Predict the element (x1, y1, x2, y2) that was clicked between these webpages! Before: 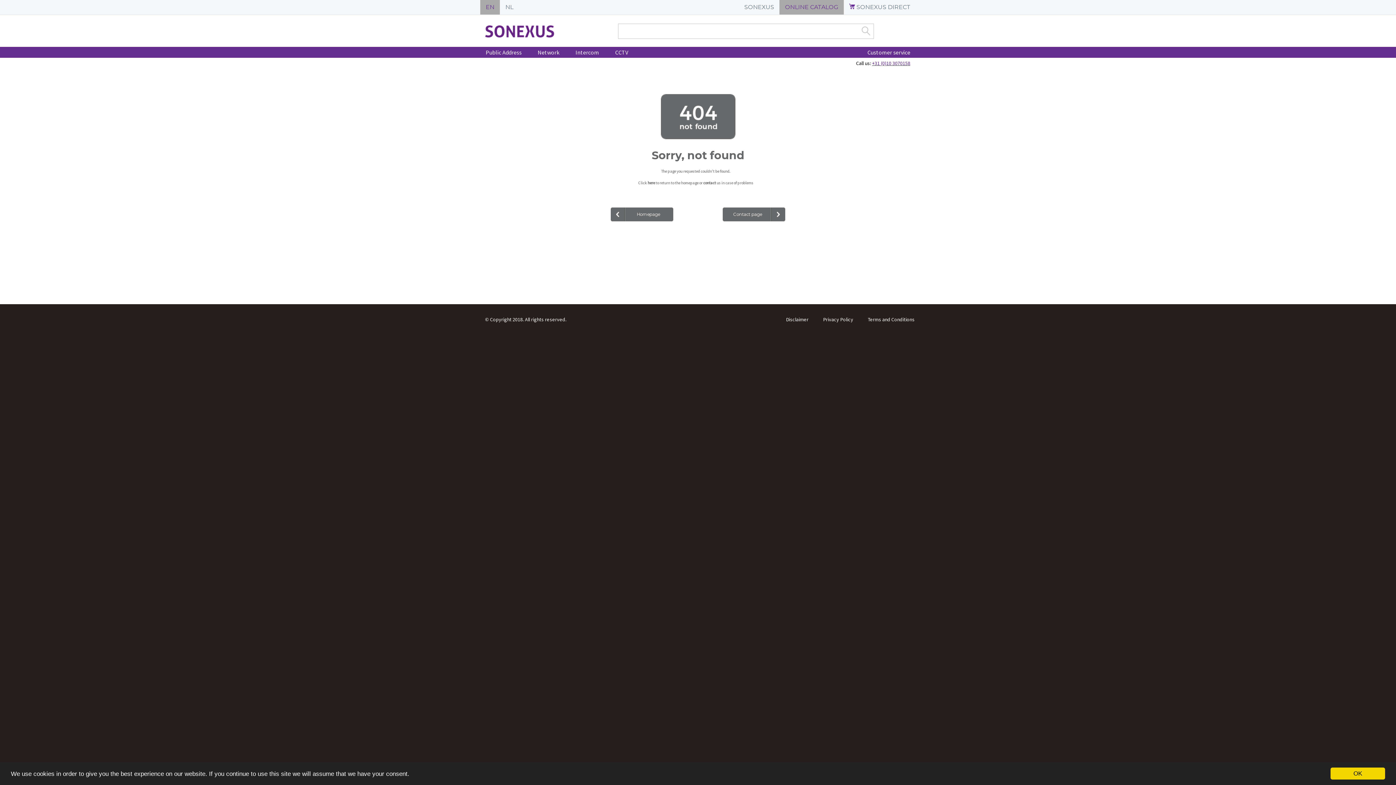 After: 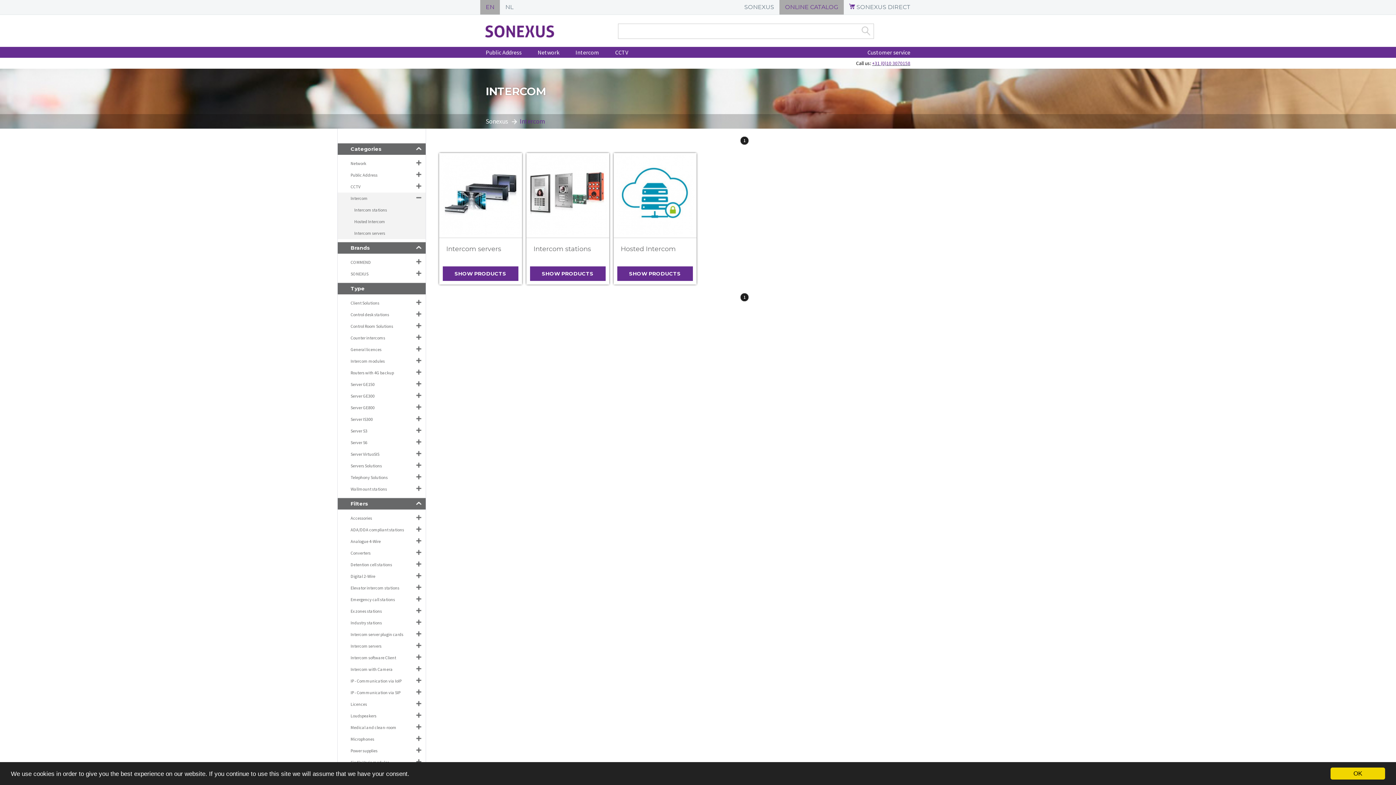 Action: label: Intercom bbox: (575, 48, 599, 56)